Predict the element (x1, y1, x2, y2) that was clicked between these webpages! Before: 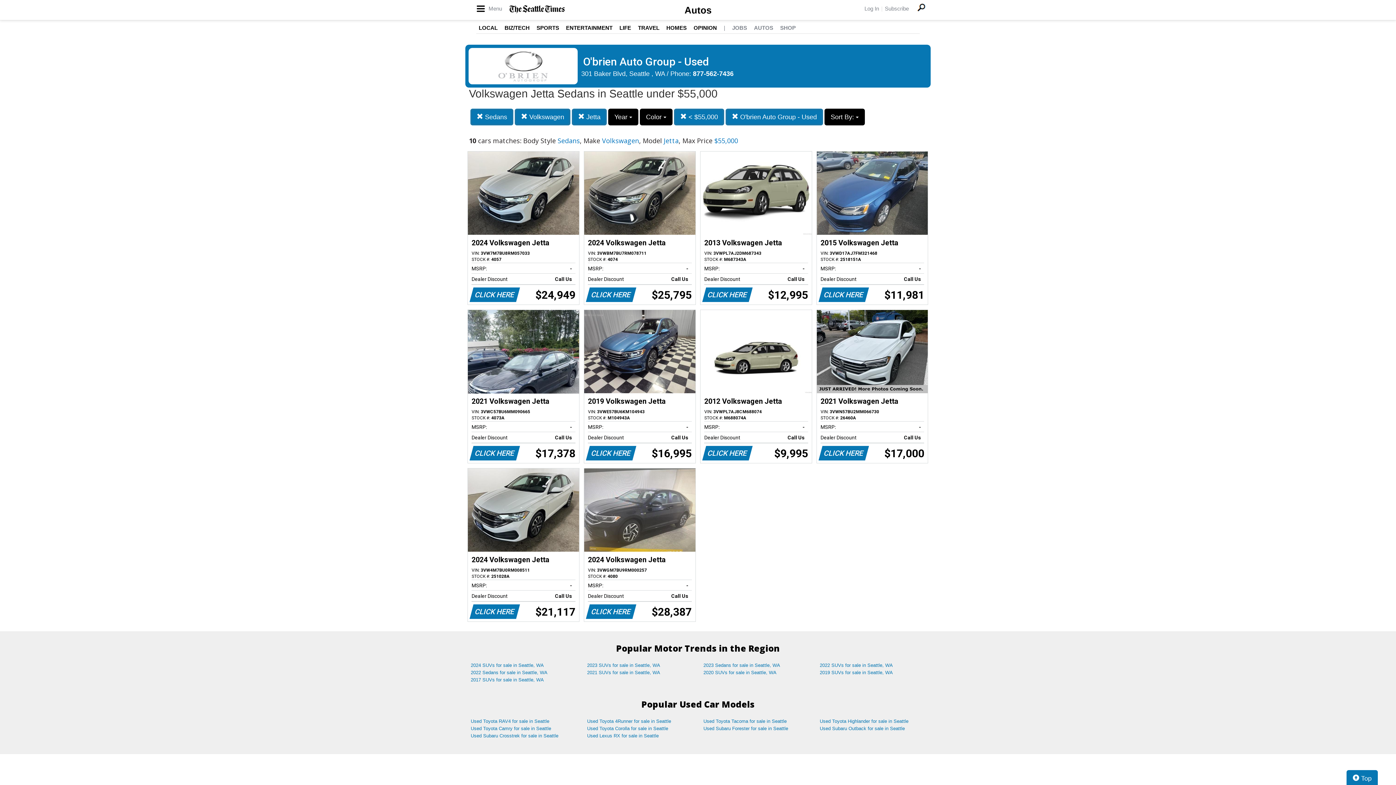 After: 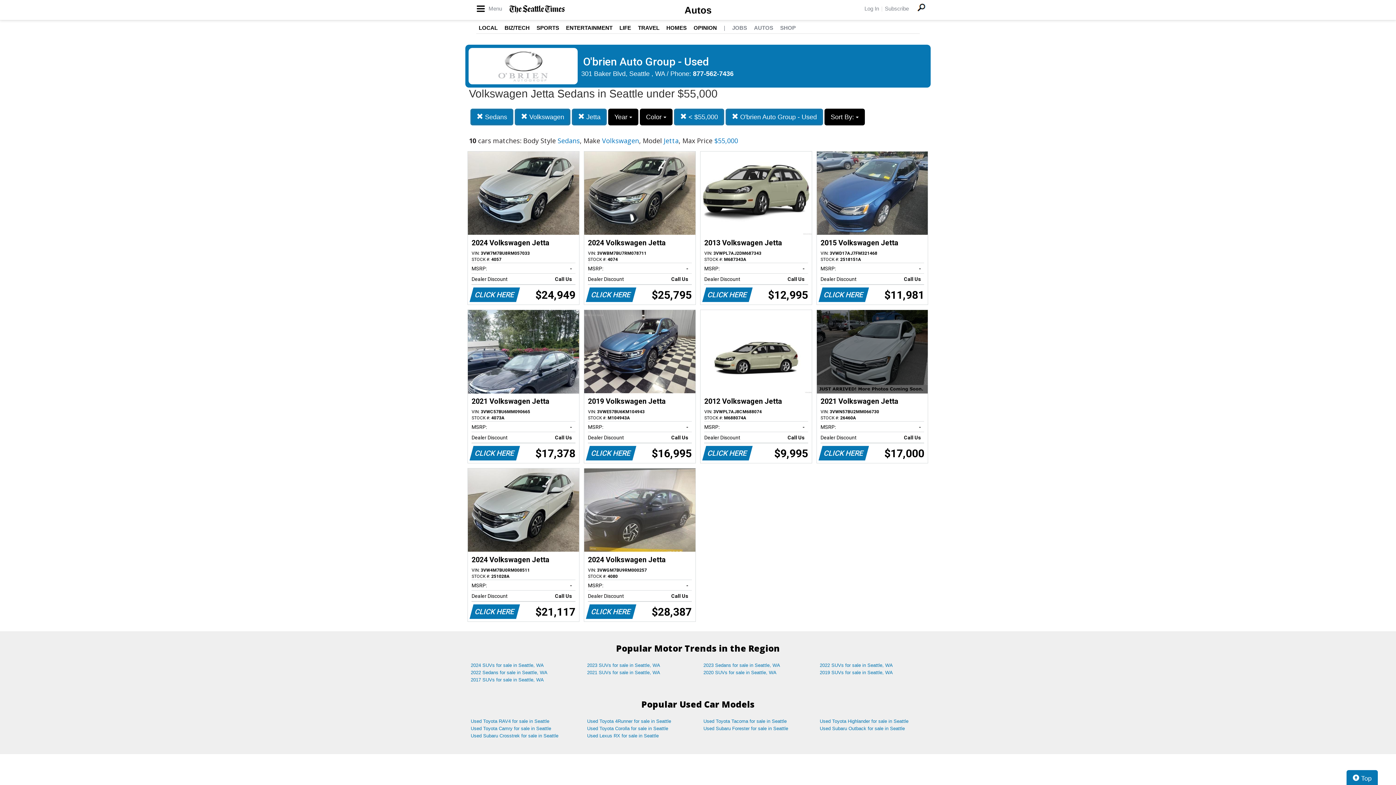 Action: label: 2021 Volkswagen Jetta
VIN: 3VWN57BU2MM066730
STOCK #: 26460A
MSRP:
-   
Dealer Discount
Call Us   
CLICK HERE
$17,000 bbox: (817, 310, 928, 463)